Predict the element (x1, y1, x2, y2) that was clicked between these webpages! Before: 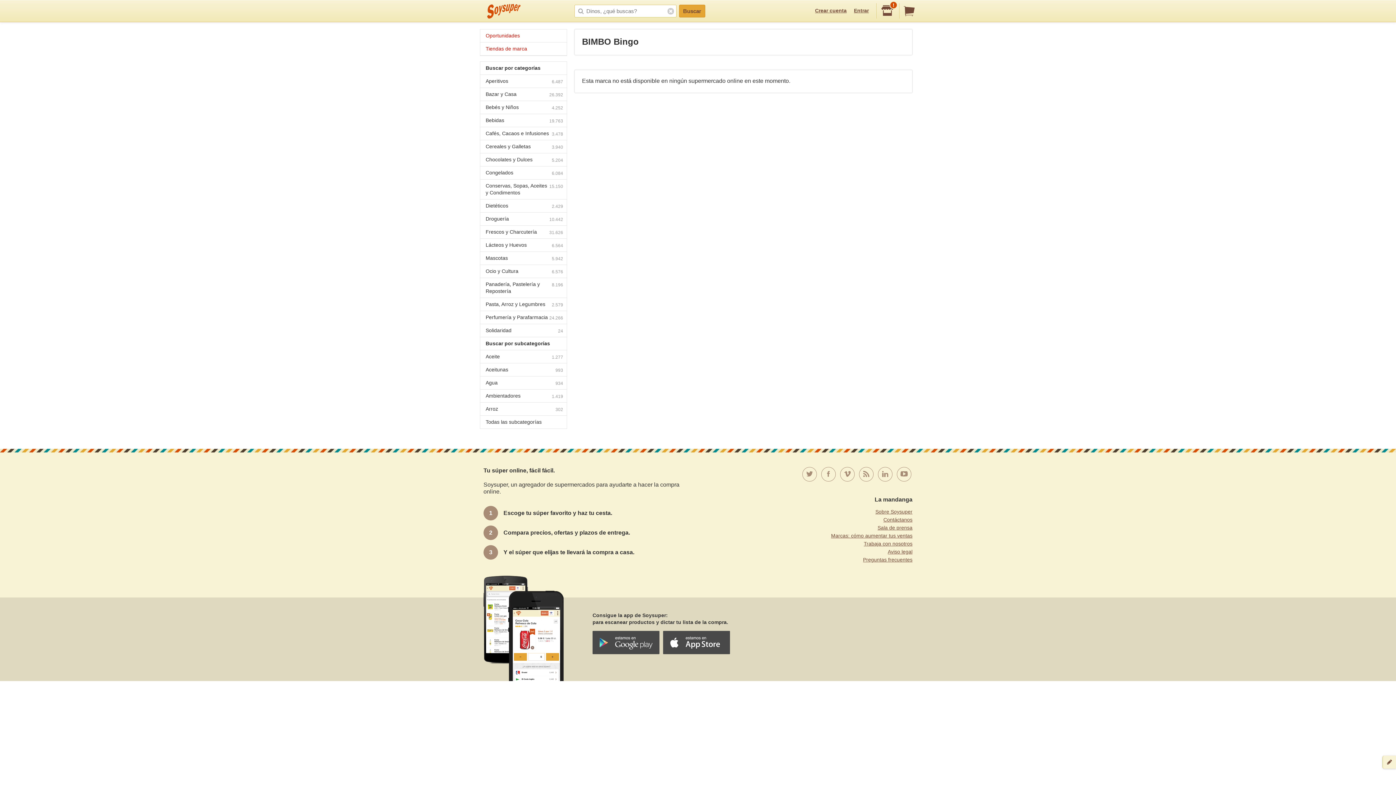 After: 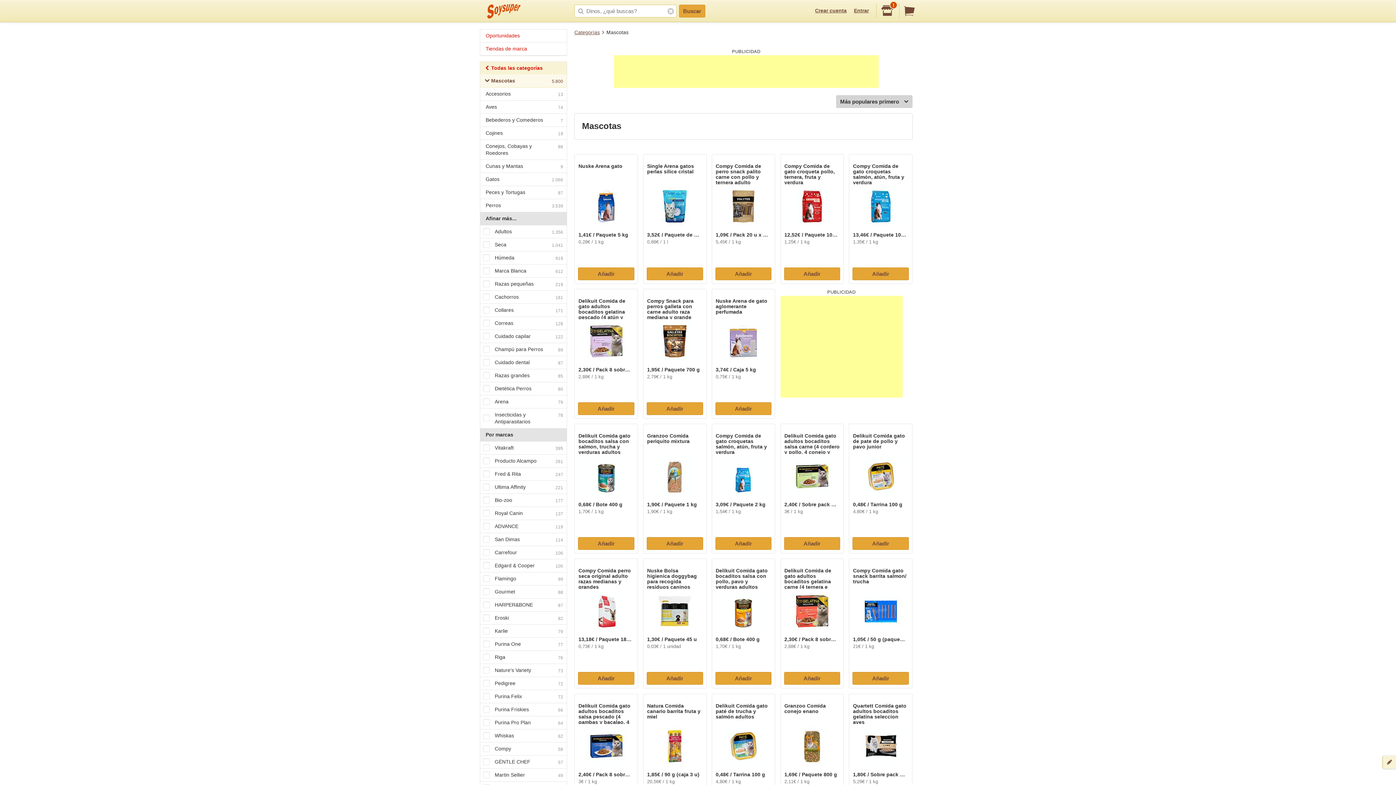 Action: bbox: (480, 251, 566, 264) label: Mascotas
5.942